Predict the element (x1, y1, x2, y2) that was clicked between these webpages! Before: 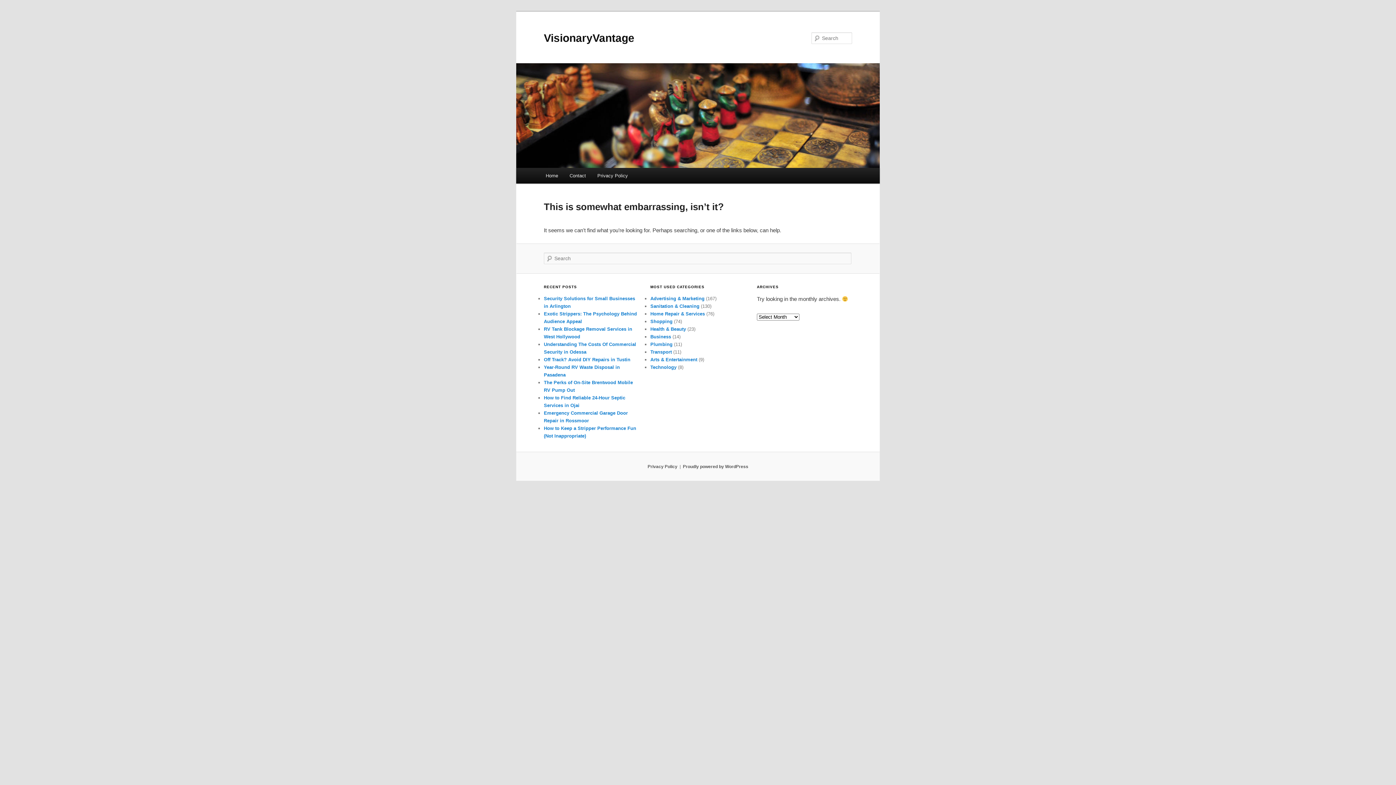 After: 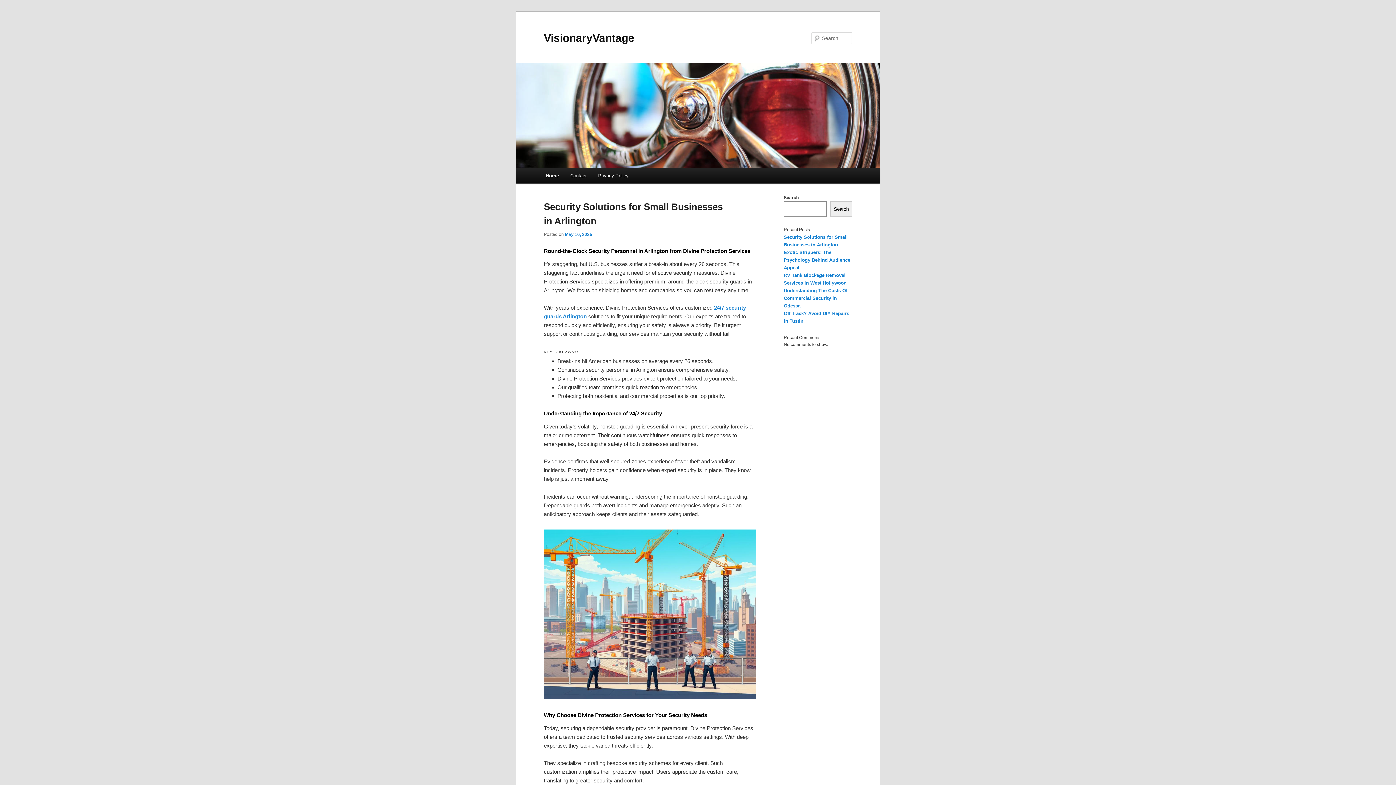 Action: bbox: (540, 168, 563, 183) label: Home